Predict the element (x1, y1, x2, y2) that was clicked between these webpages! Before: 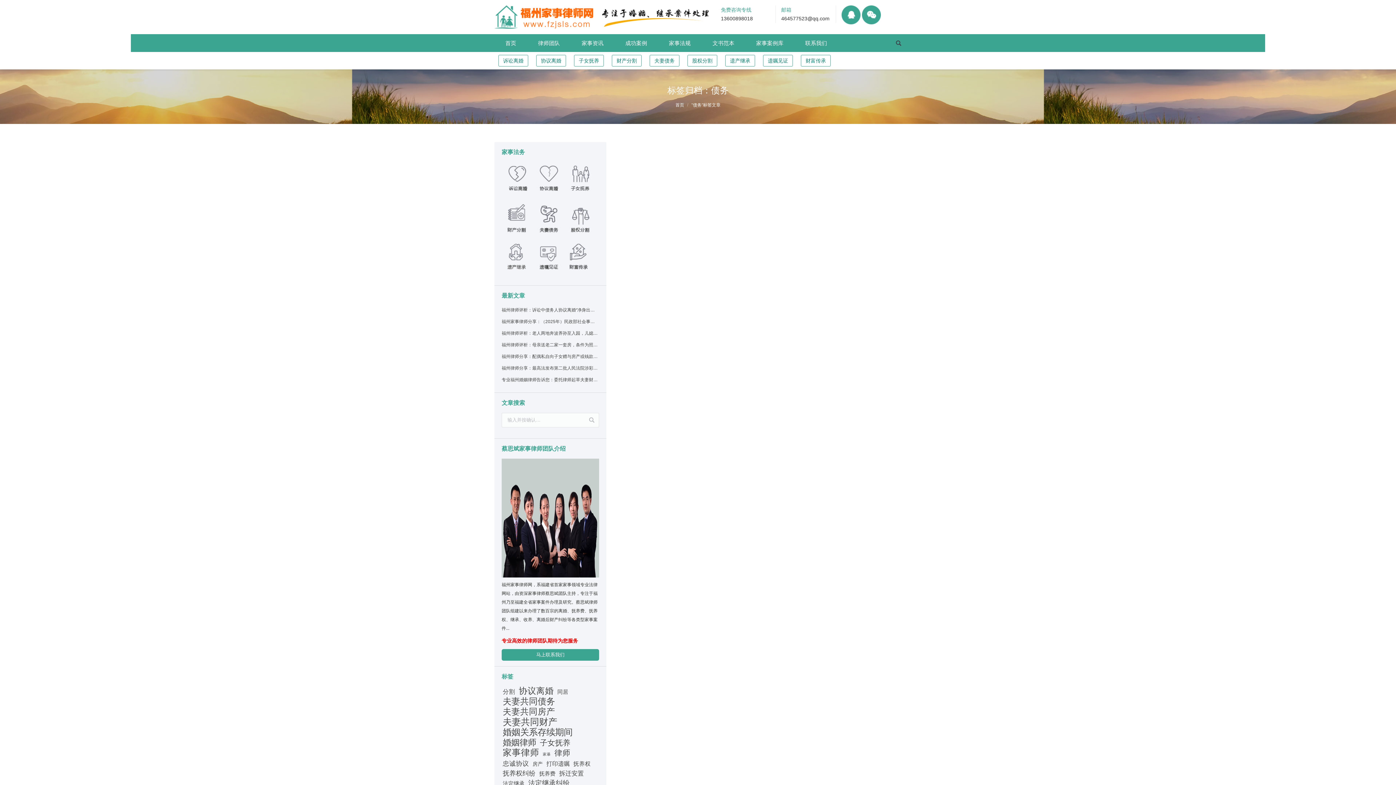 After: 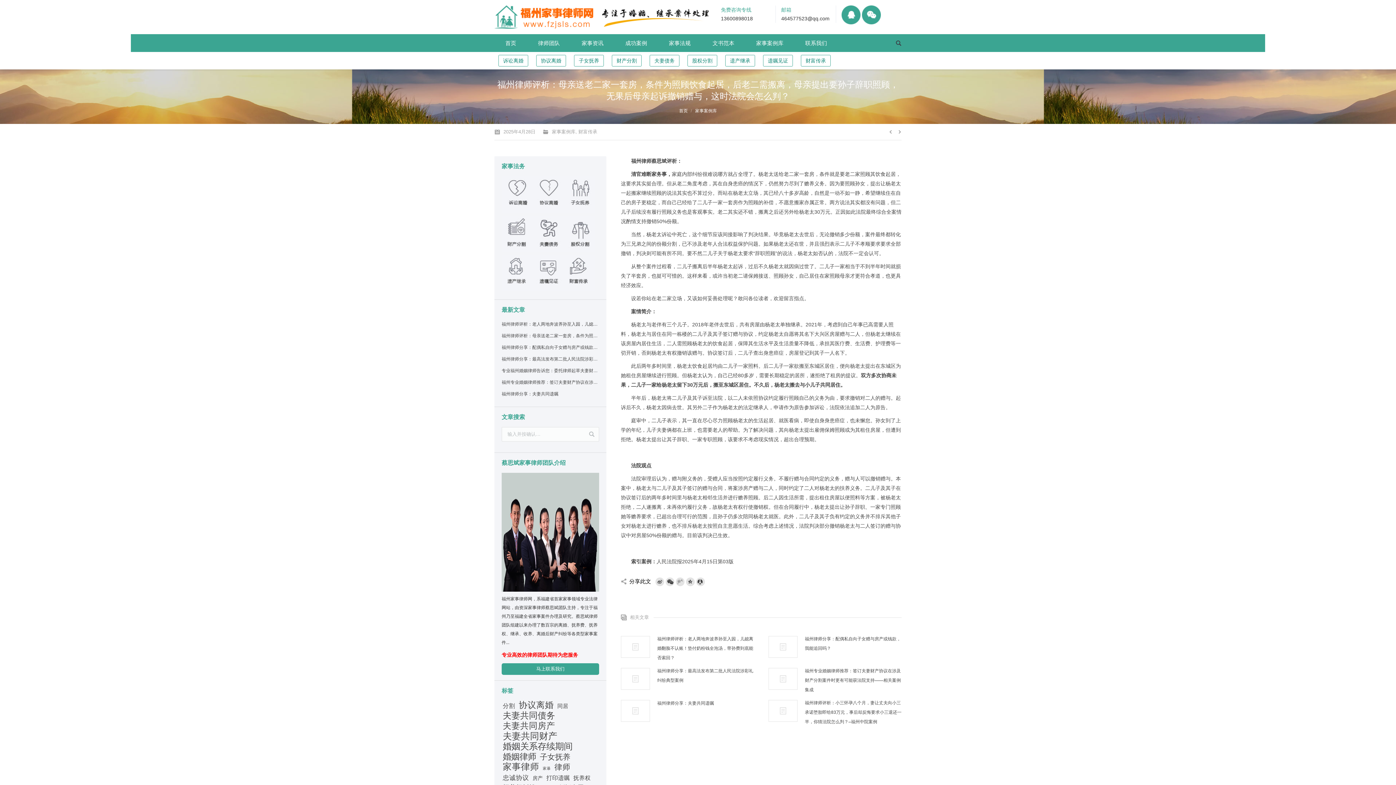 Action: label: 福州律师评析：母亲送老二家一套房，条件为照顾饮食起居，后老二需搬离，母亲提出要孙子辞职照顾，无果后母亲起诉撤销赠与，这时法院会怎么判？ bbox: (501, 340, 598, 352)